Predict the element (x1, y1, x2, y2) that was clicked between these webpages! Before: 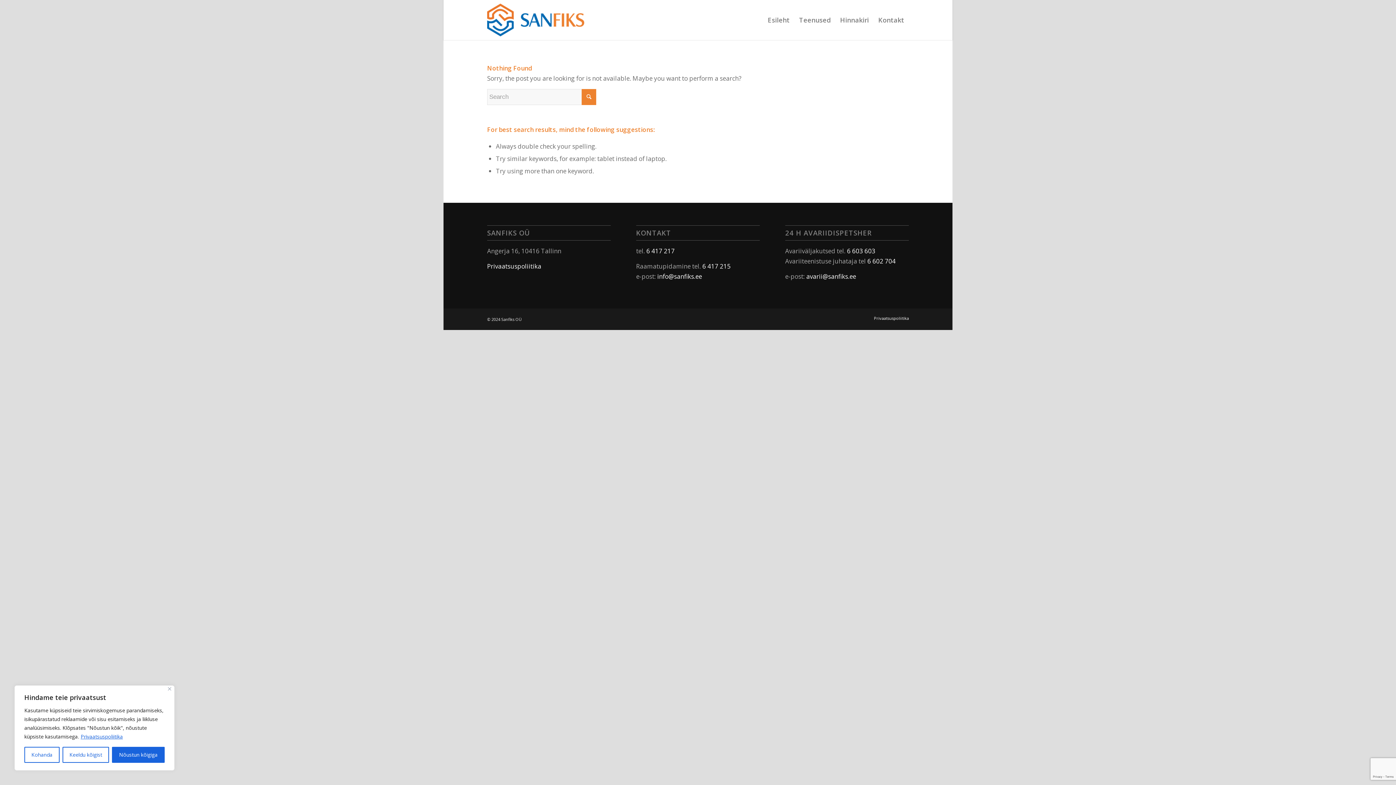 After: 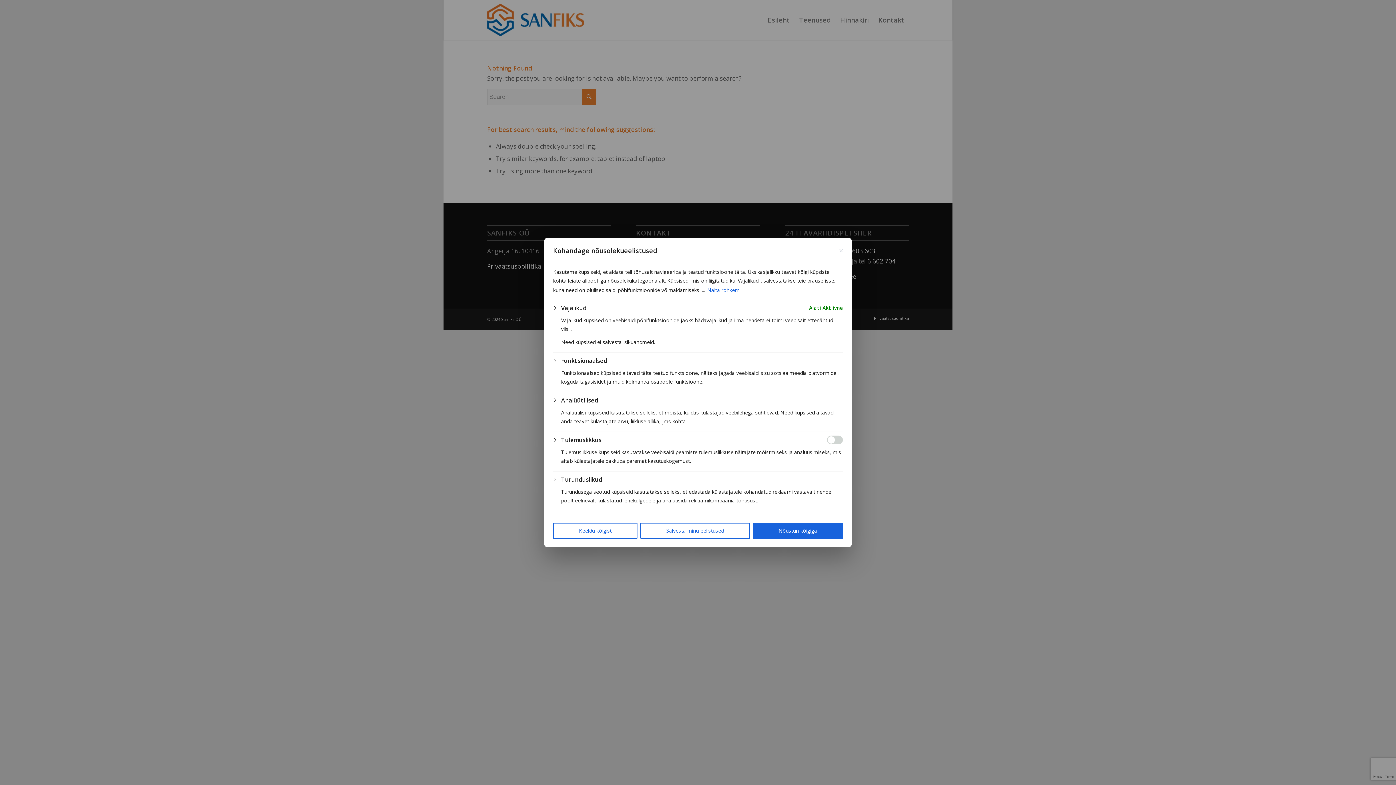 Action: bbox: (24, 747, 59, 763) label: Kohanda